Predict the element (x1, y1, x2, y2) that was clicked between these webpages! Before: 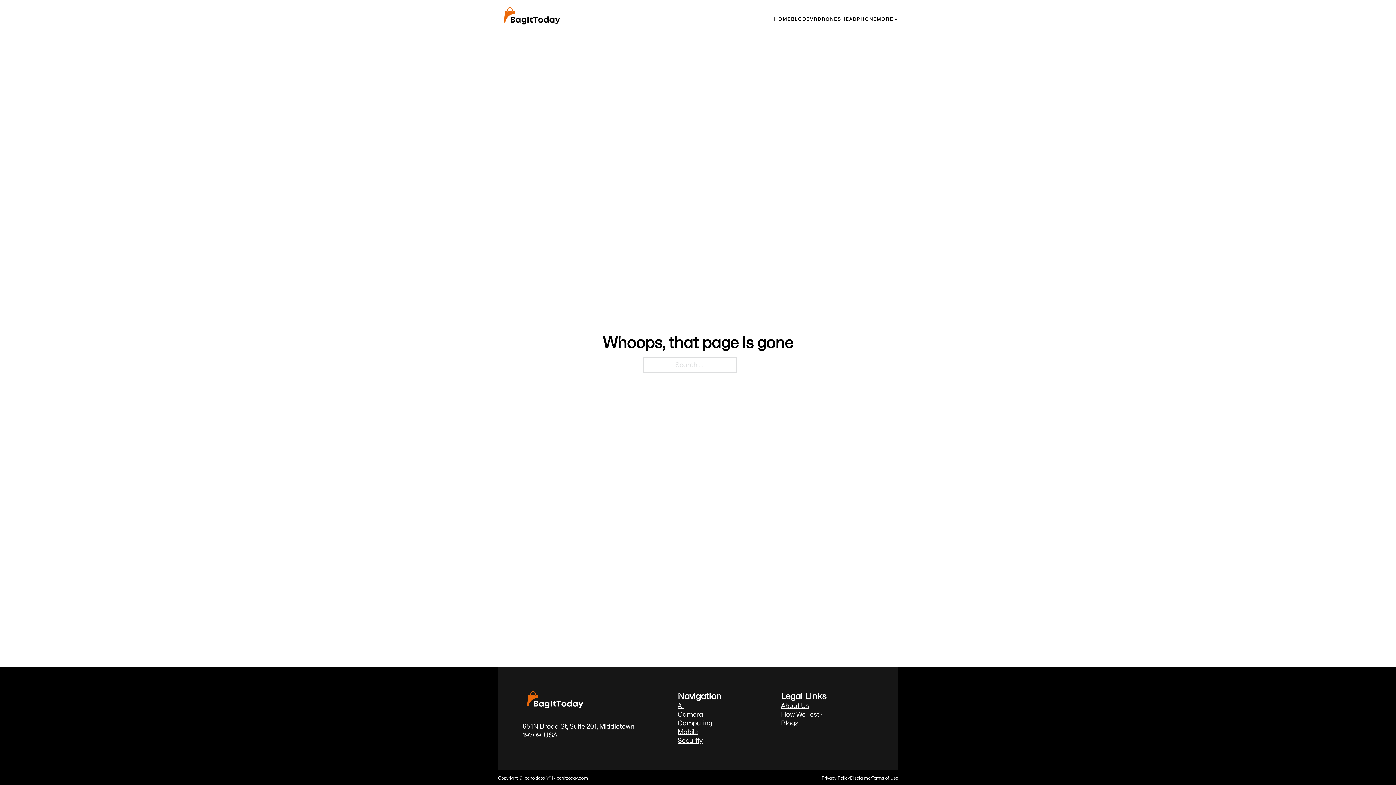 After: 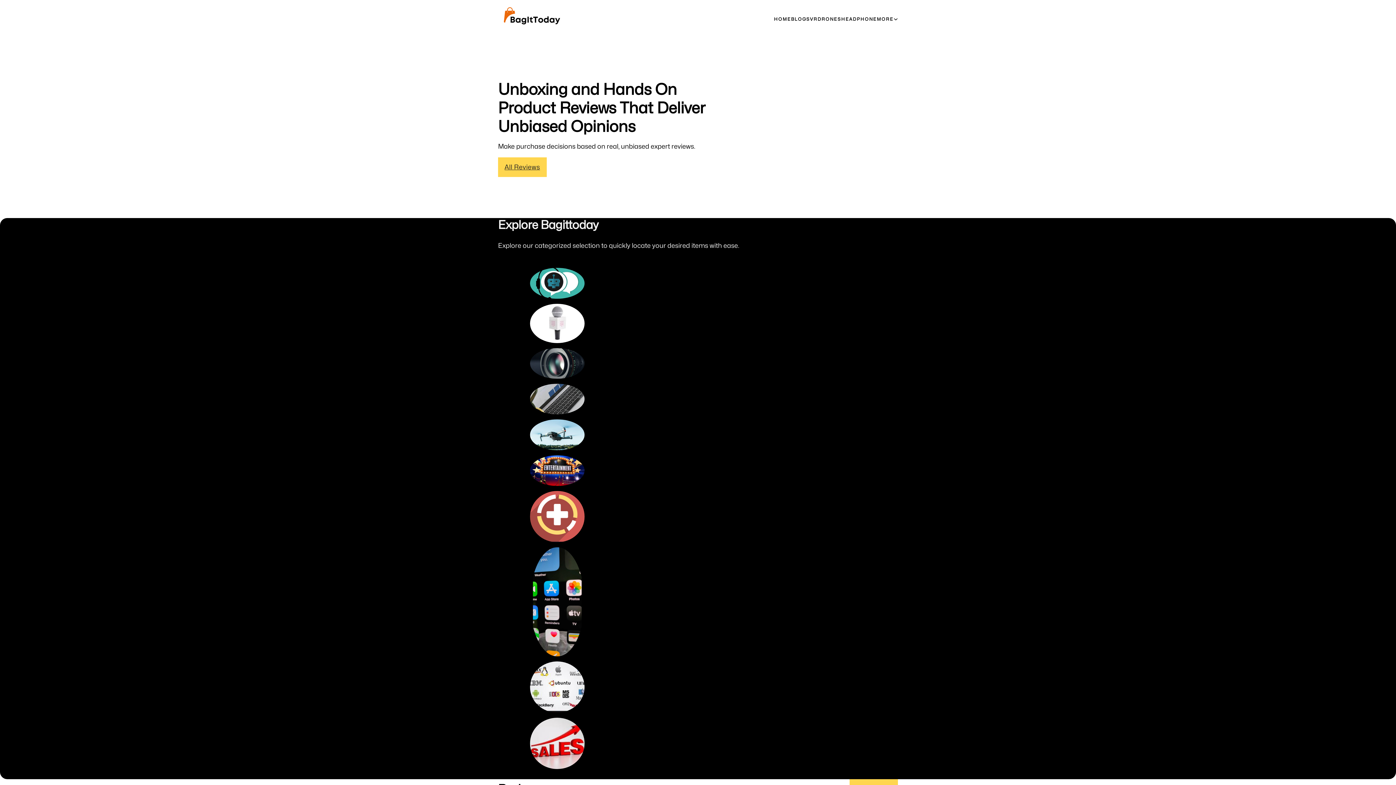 Action: bbox: (498, 7, 566, 31)